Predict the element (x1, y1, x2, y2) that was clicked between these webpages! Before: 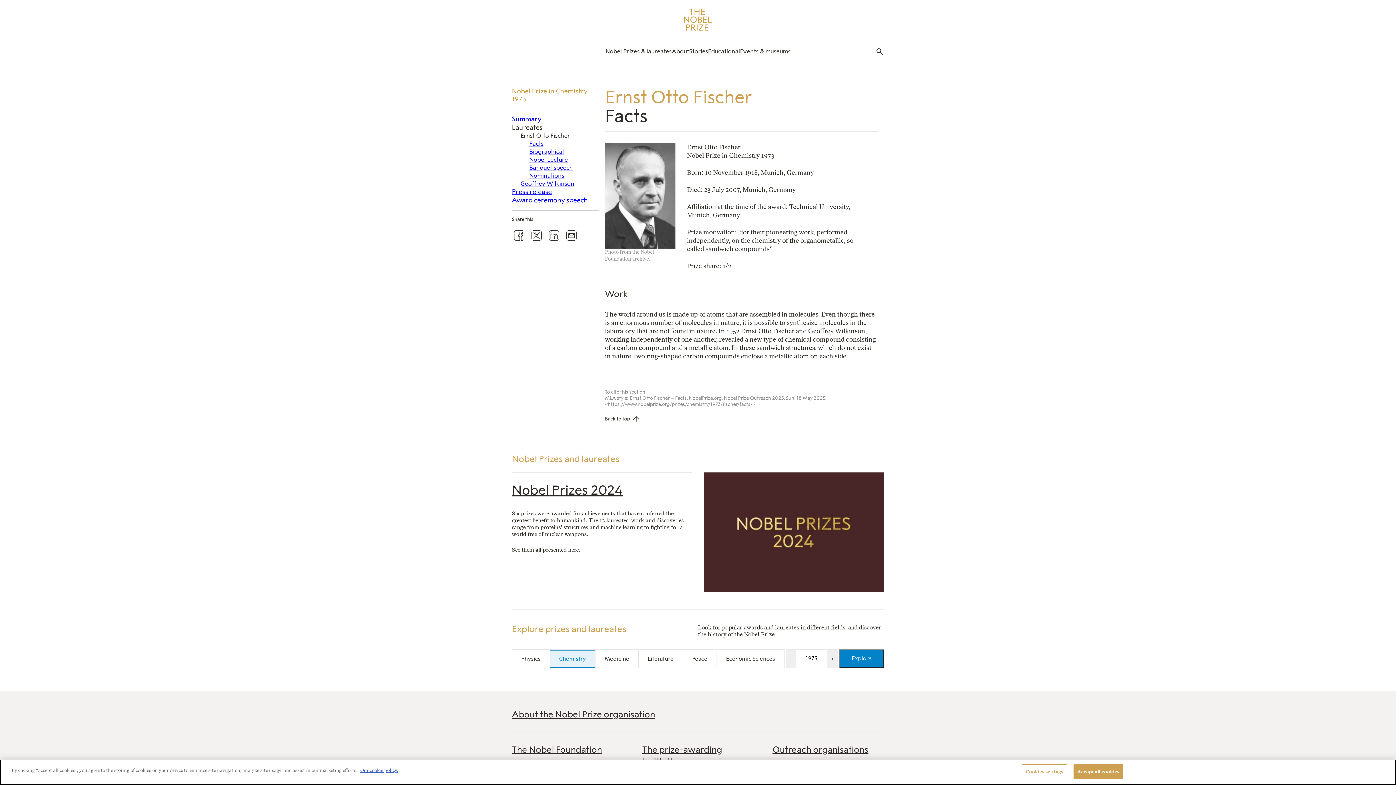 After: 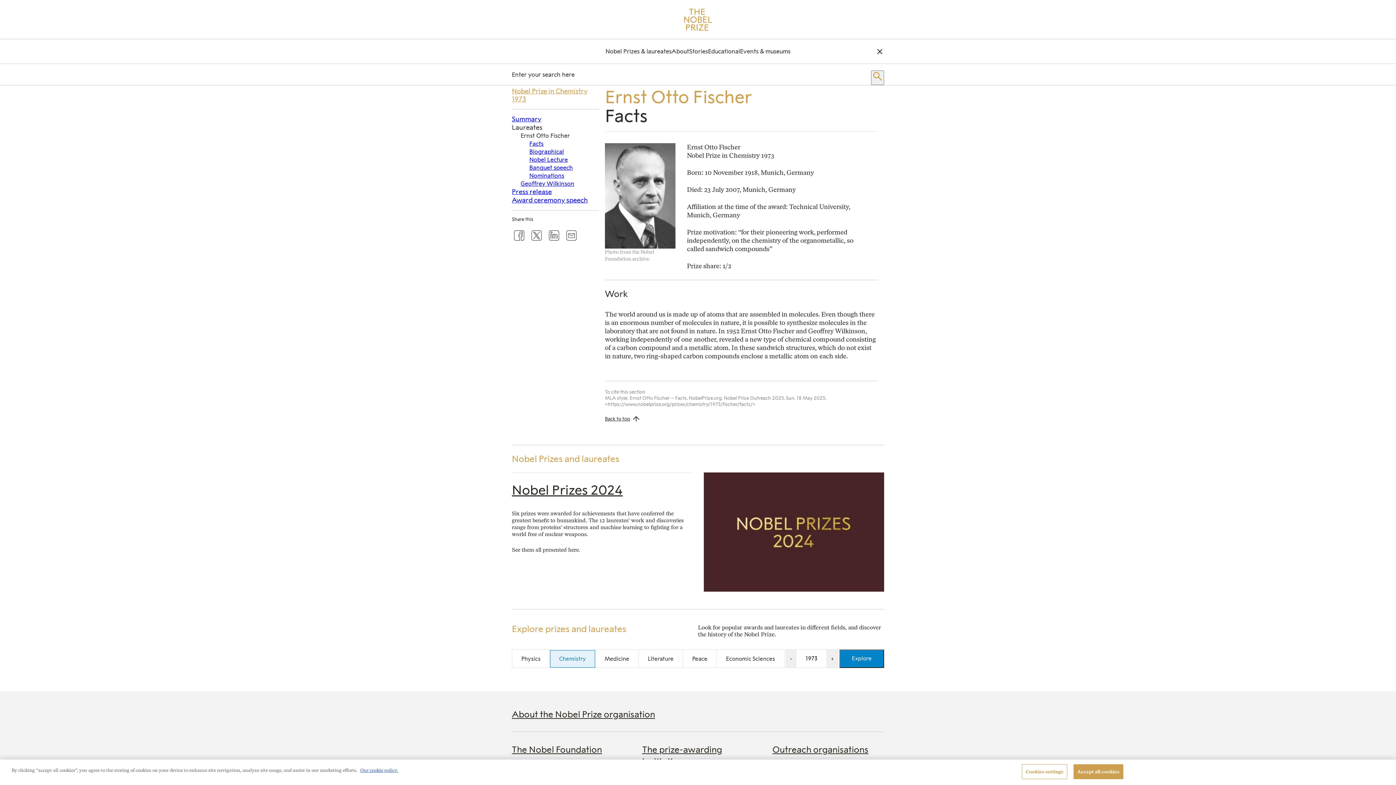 Action: bbox: (875, 47, 884, 55)